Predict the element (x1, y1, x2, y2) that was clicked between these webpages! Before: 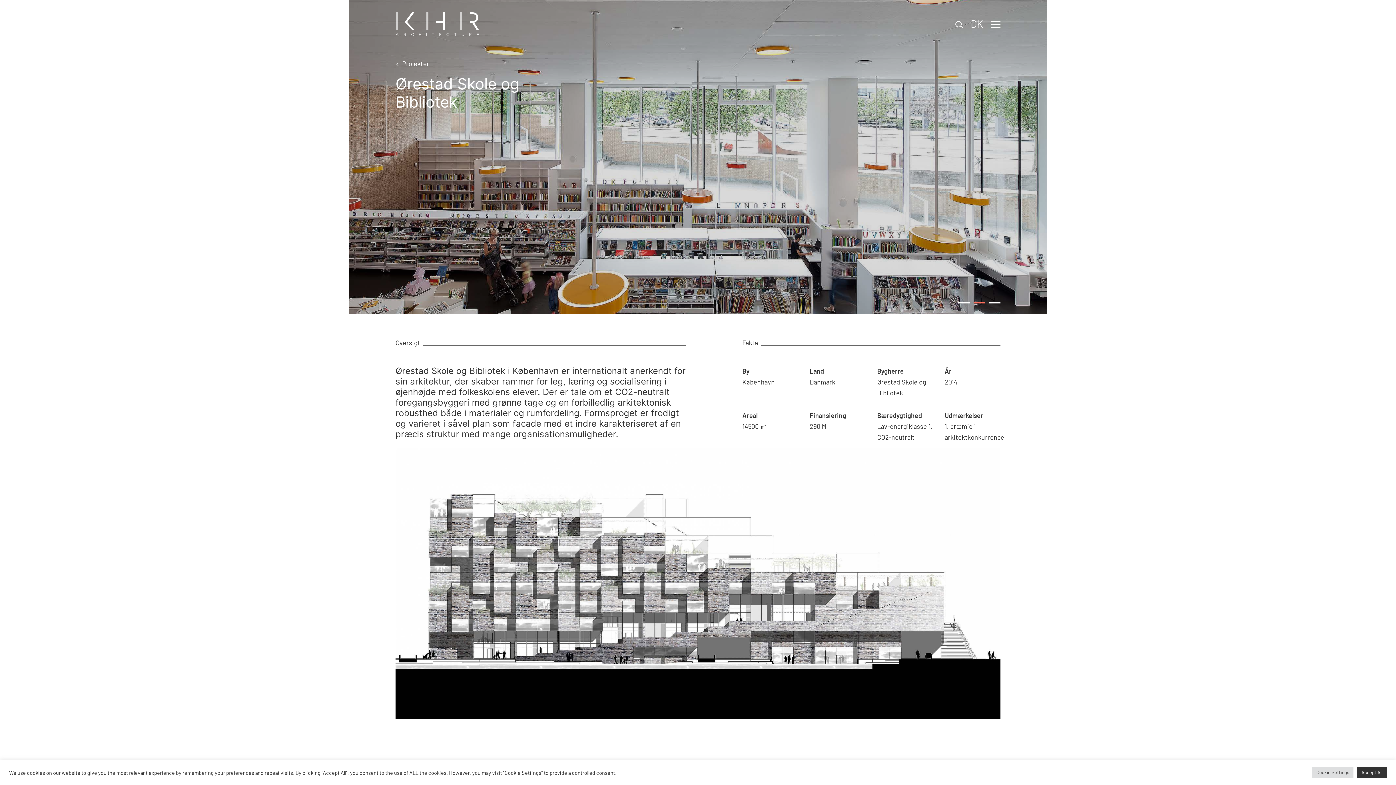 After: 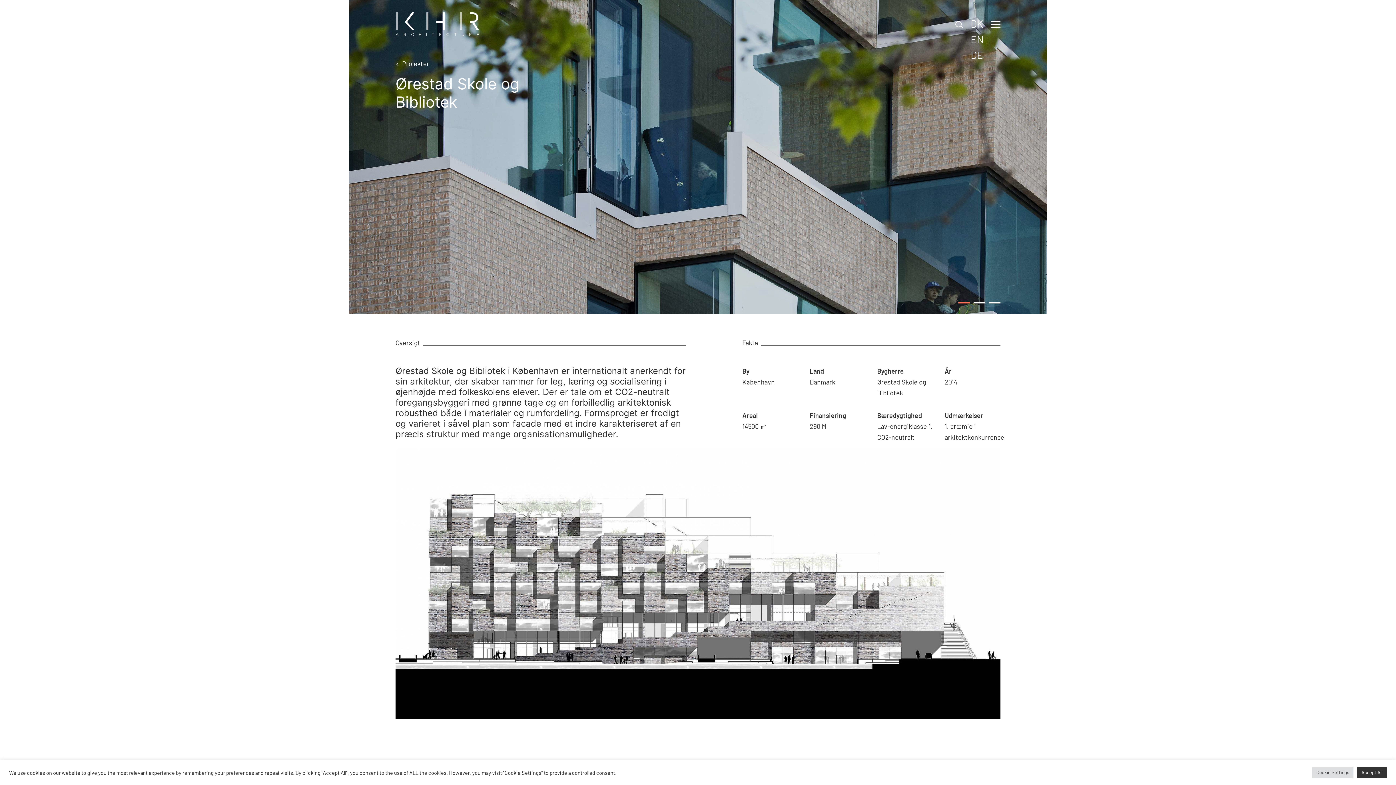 Action: bbox: (969, 16, 986, 31) label: DK